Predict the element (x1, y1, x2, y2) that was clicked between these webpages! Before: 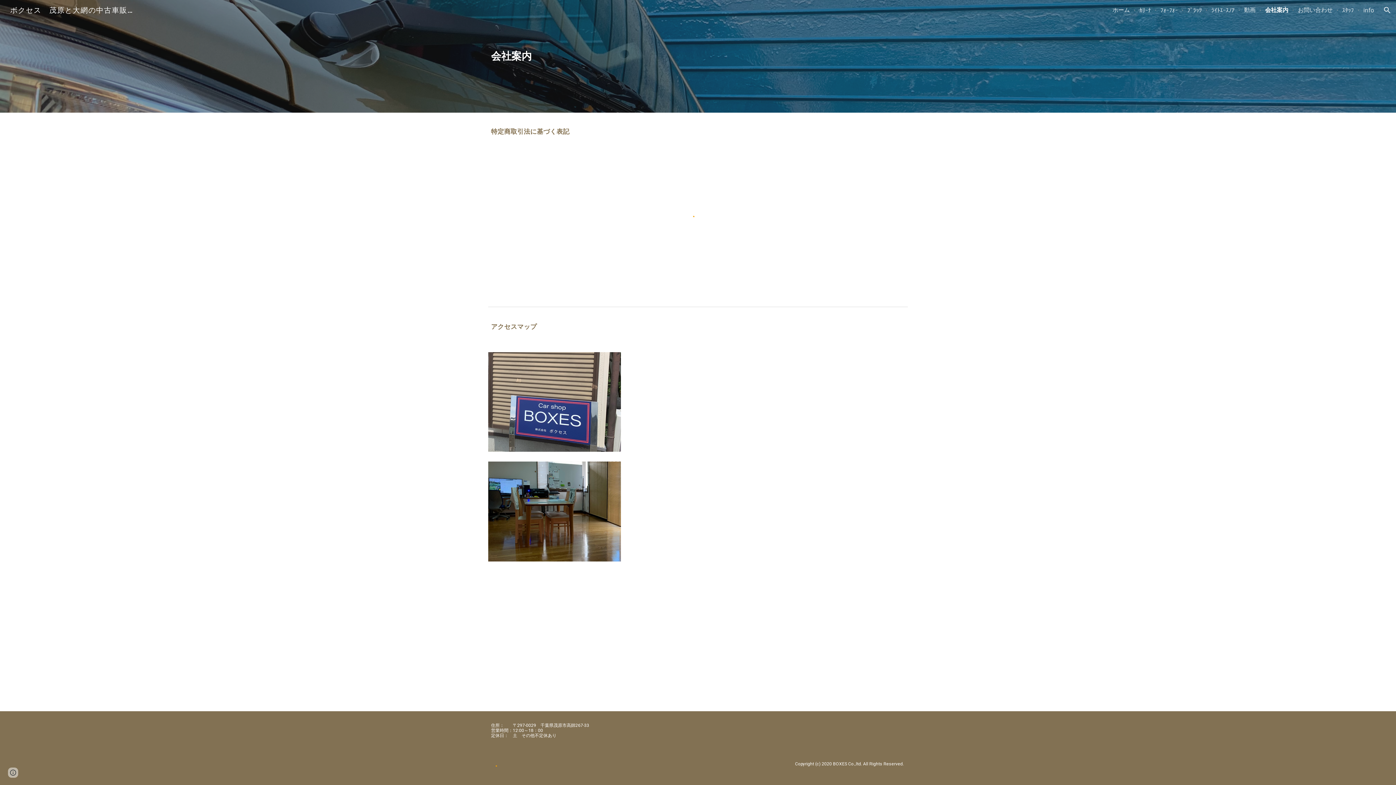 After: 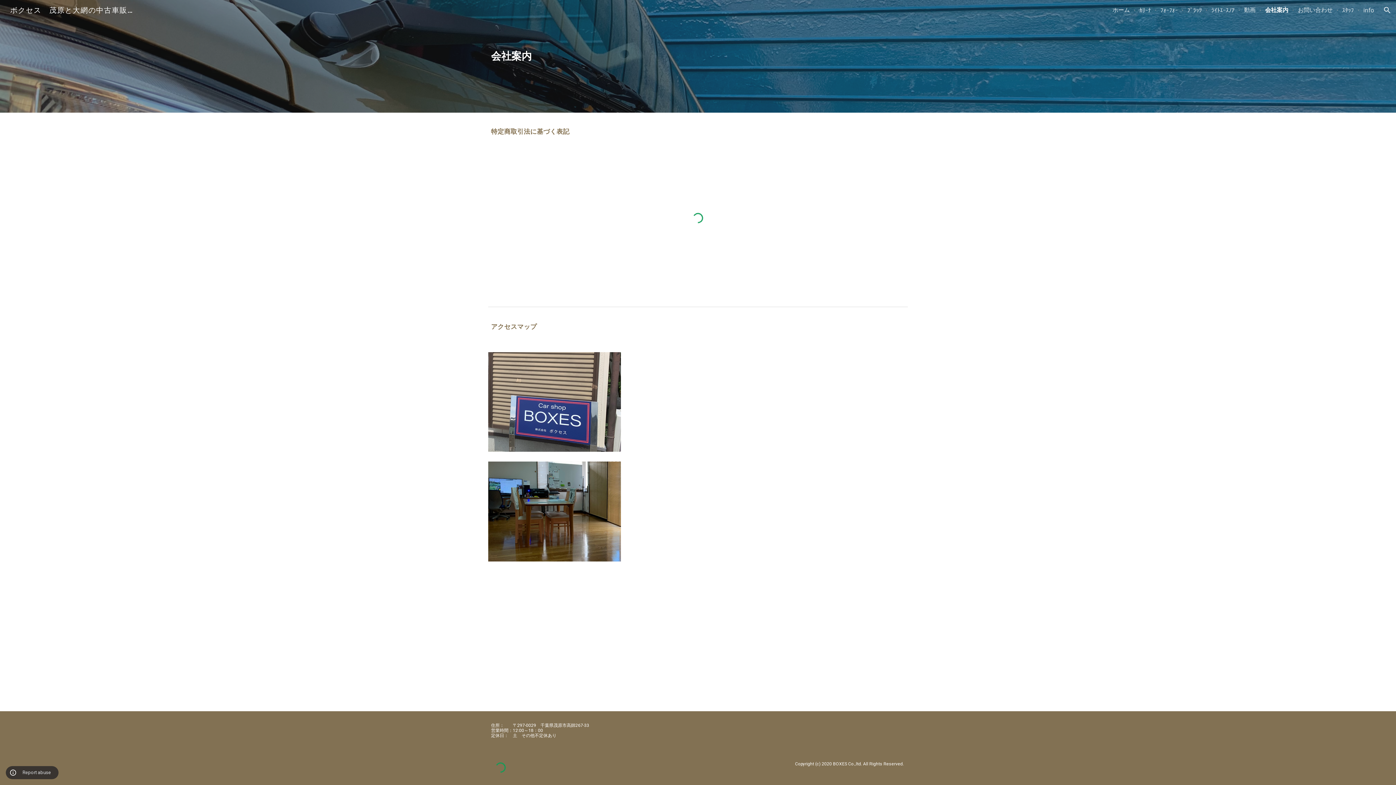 Action: bbox: (8, 768, 18, 778) label: Site actions